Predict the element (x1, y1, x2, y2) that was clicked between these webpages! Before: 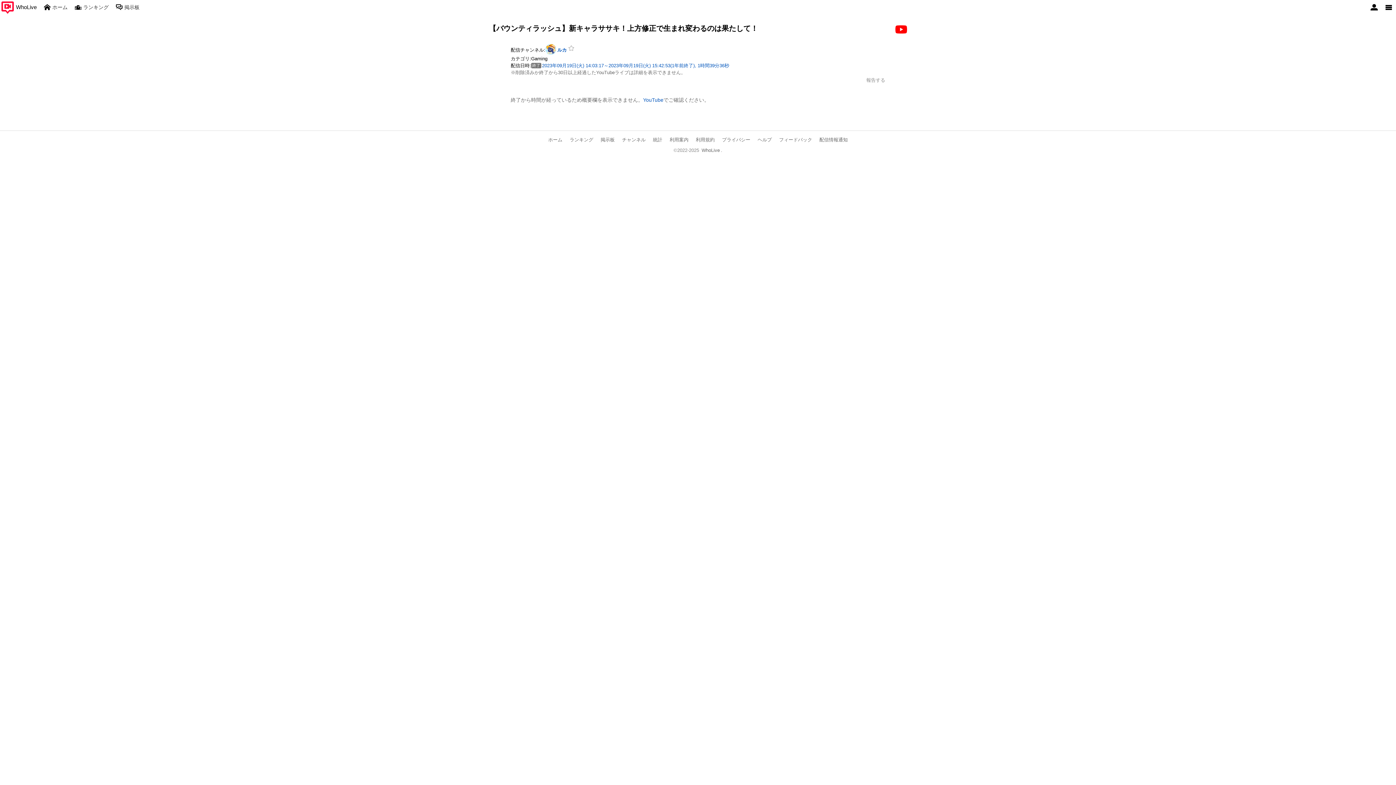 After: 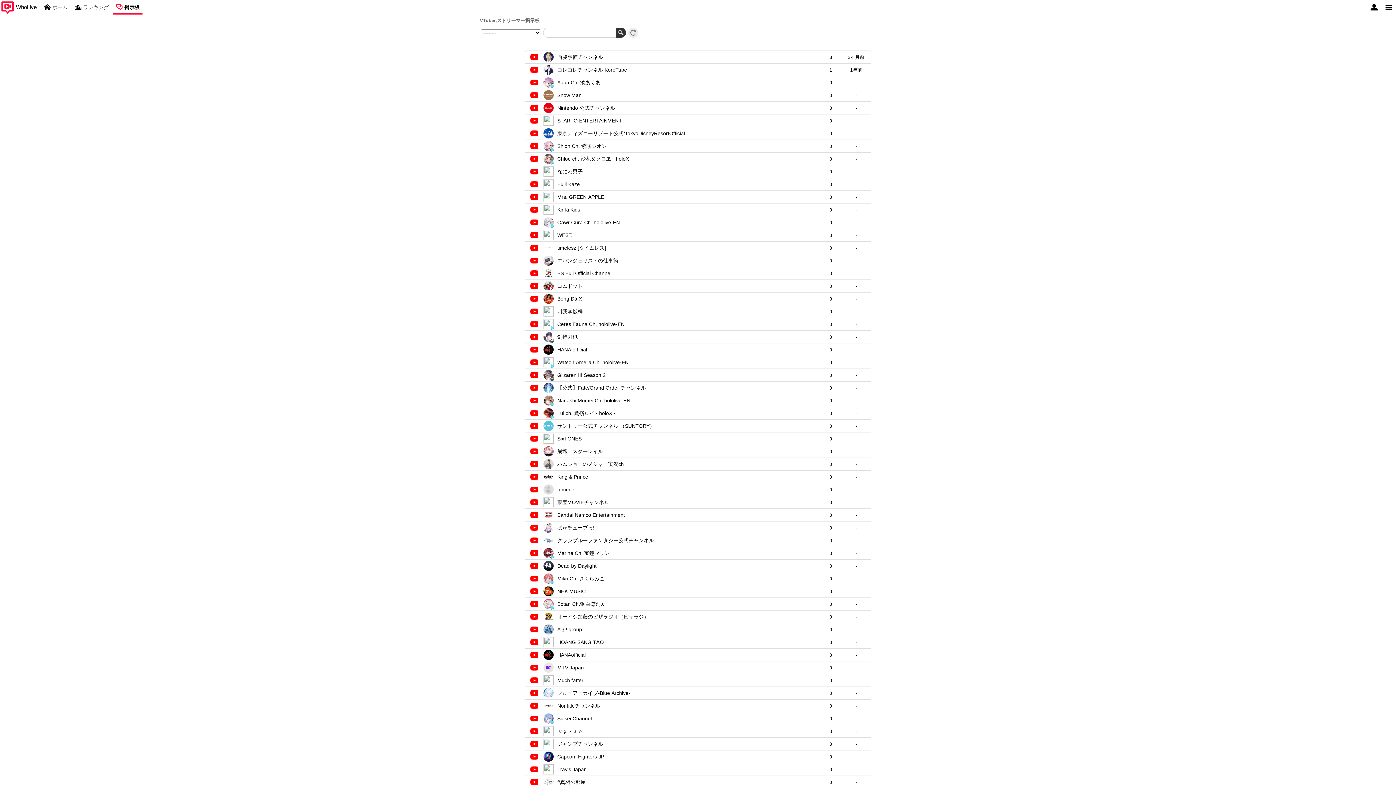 Action: bbox: (113, 0, 142, 14) label: 掲示板